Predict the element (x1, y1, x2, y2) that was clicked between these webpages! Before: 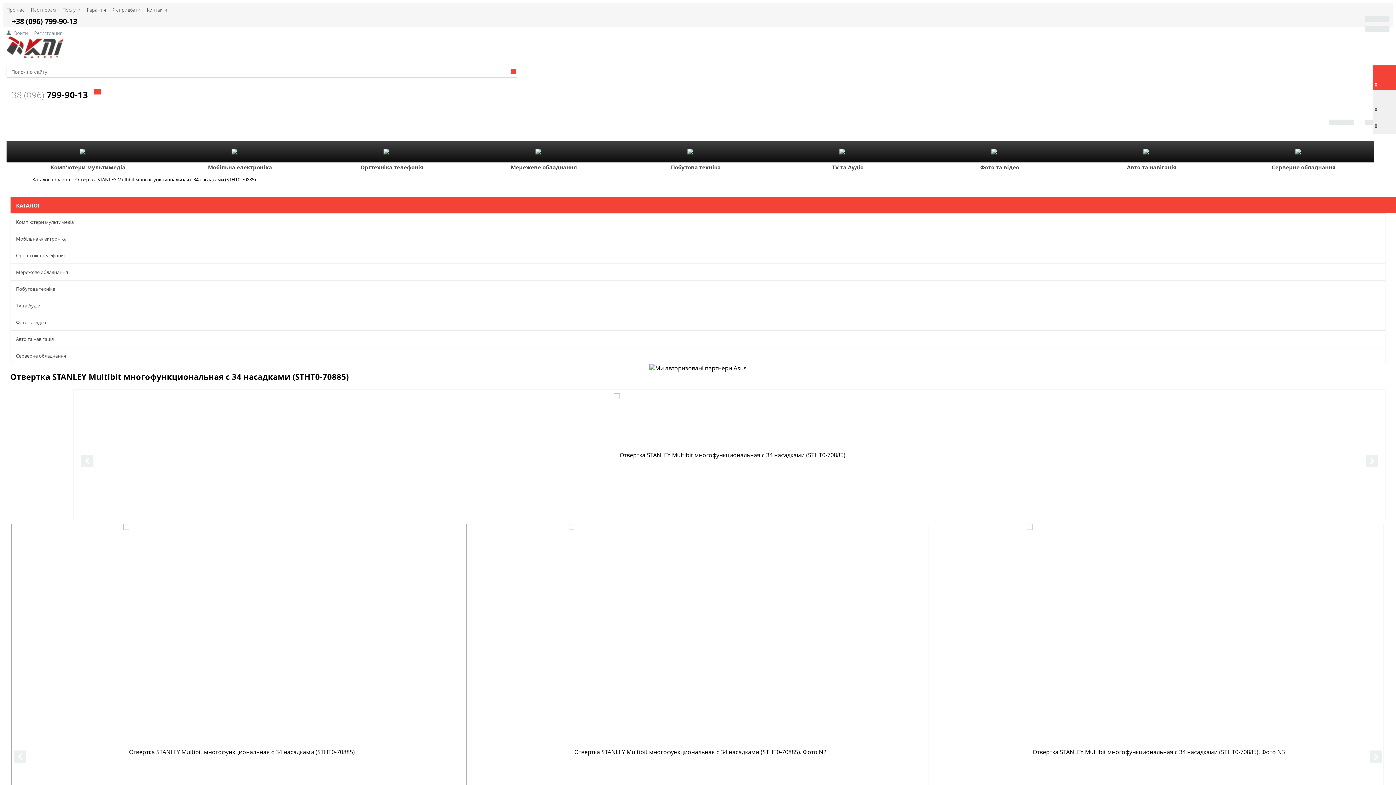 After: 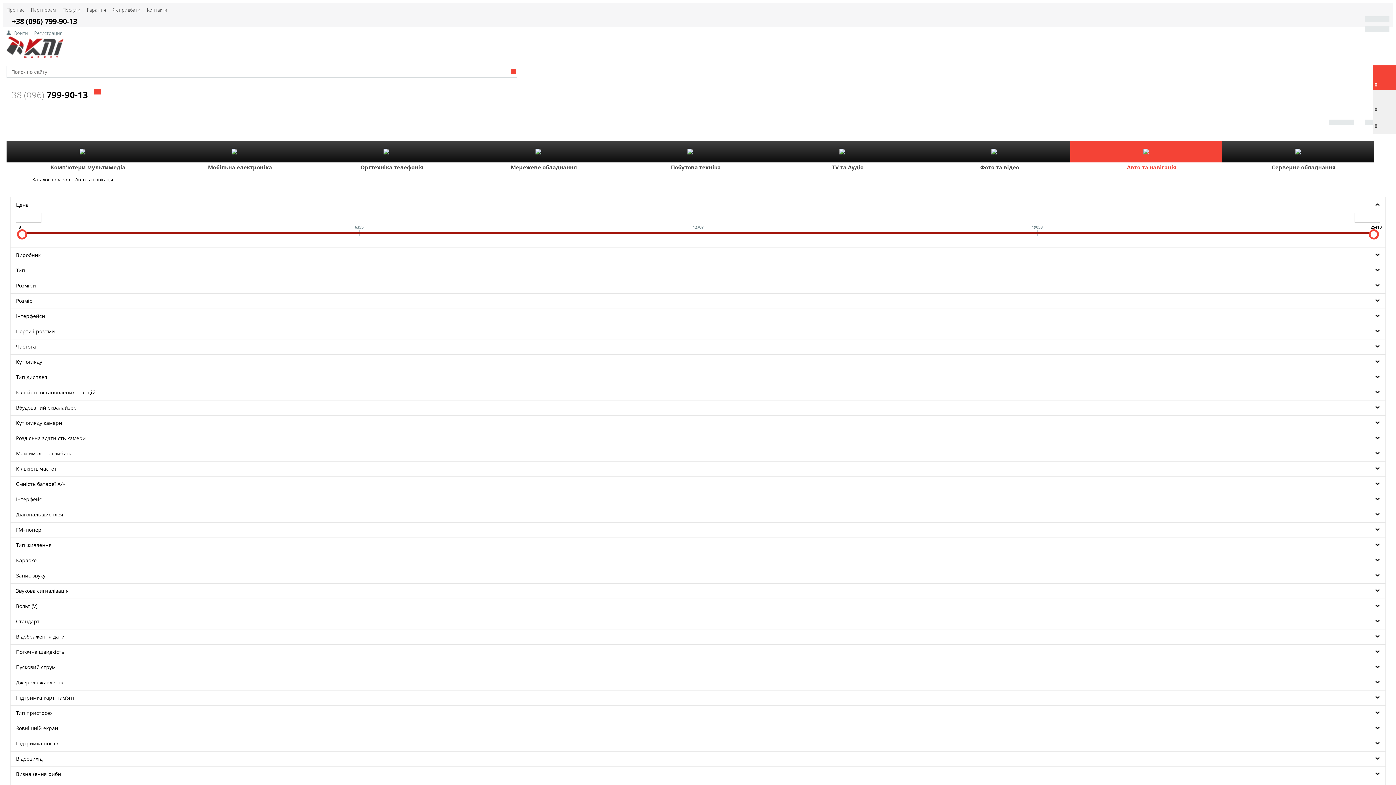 Action: bbox: (10, 330, 1373, 347) label: Авто та навігація